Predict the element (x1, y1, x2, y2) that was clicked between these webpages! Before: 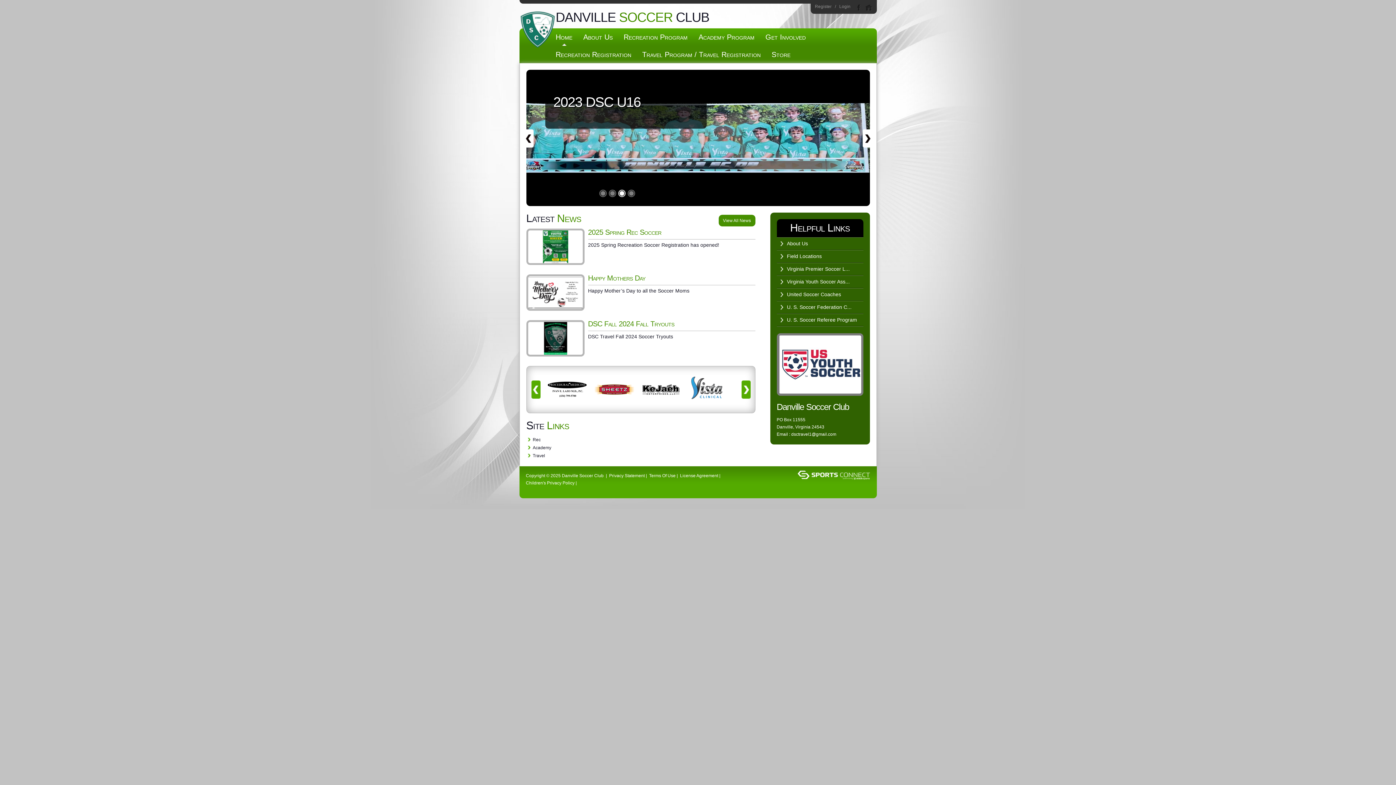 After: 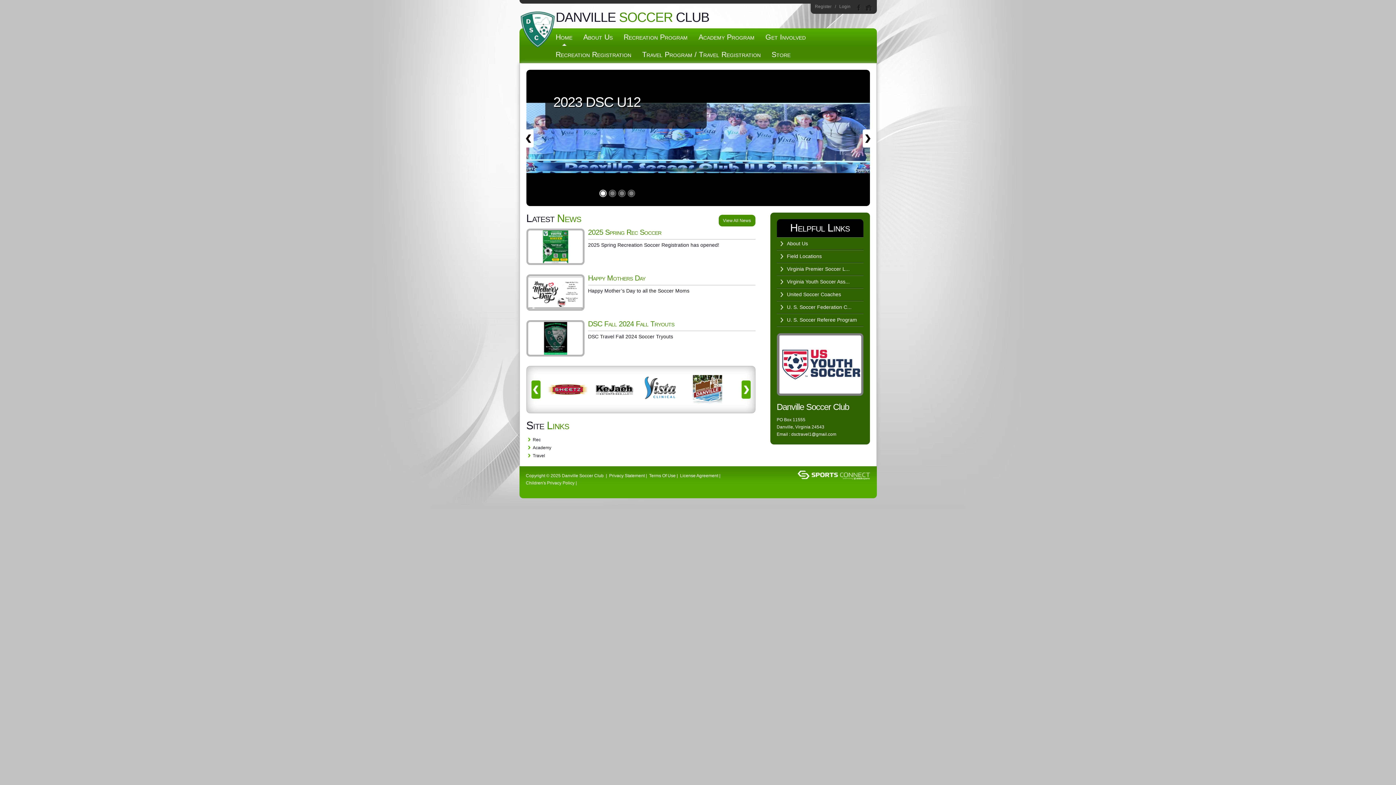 Action: bbox: (687, 386, 727, 392)